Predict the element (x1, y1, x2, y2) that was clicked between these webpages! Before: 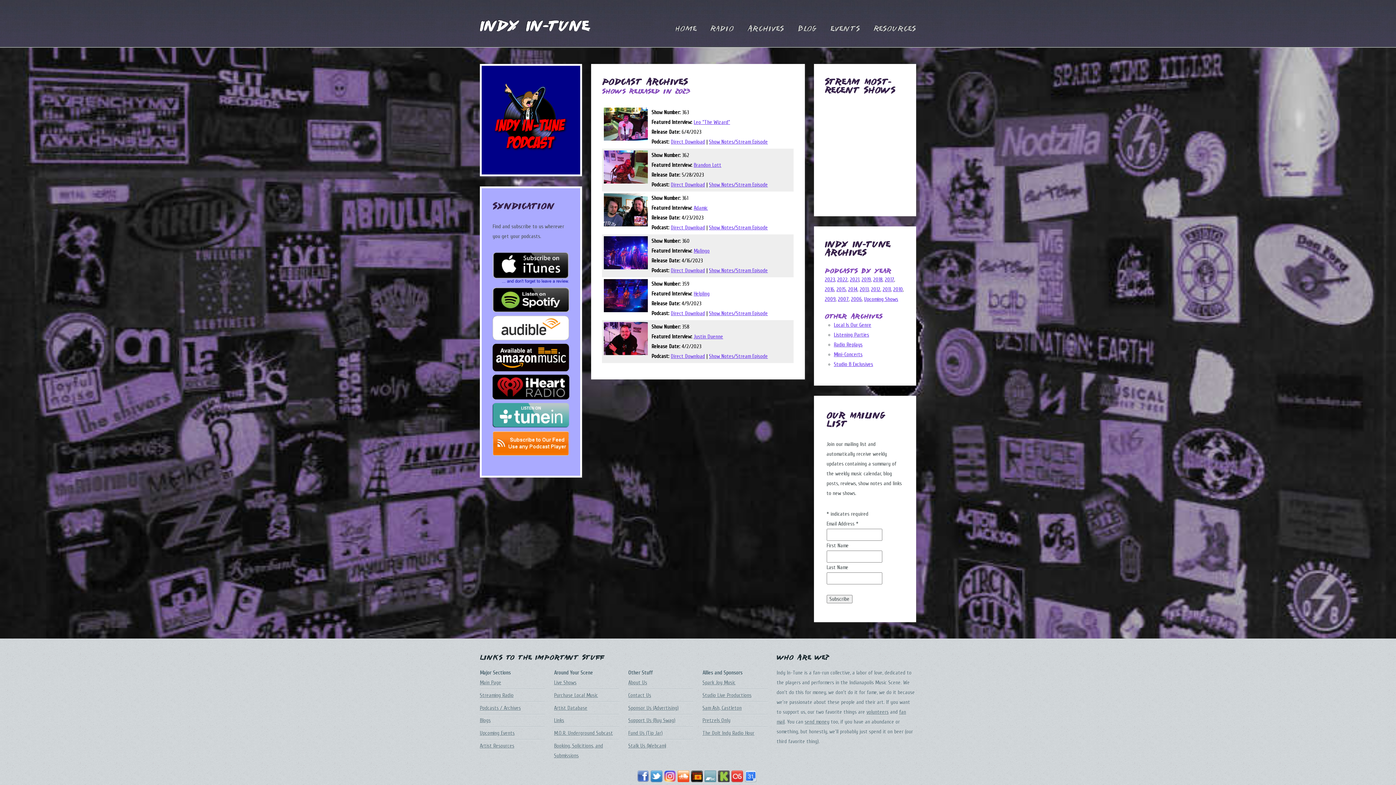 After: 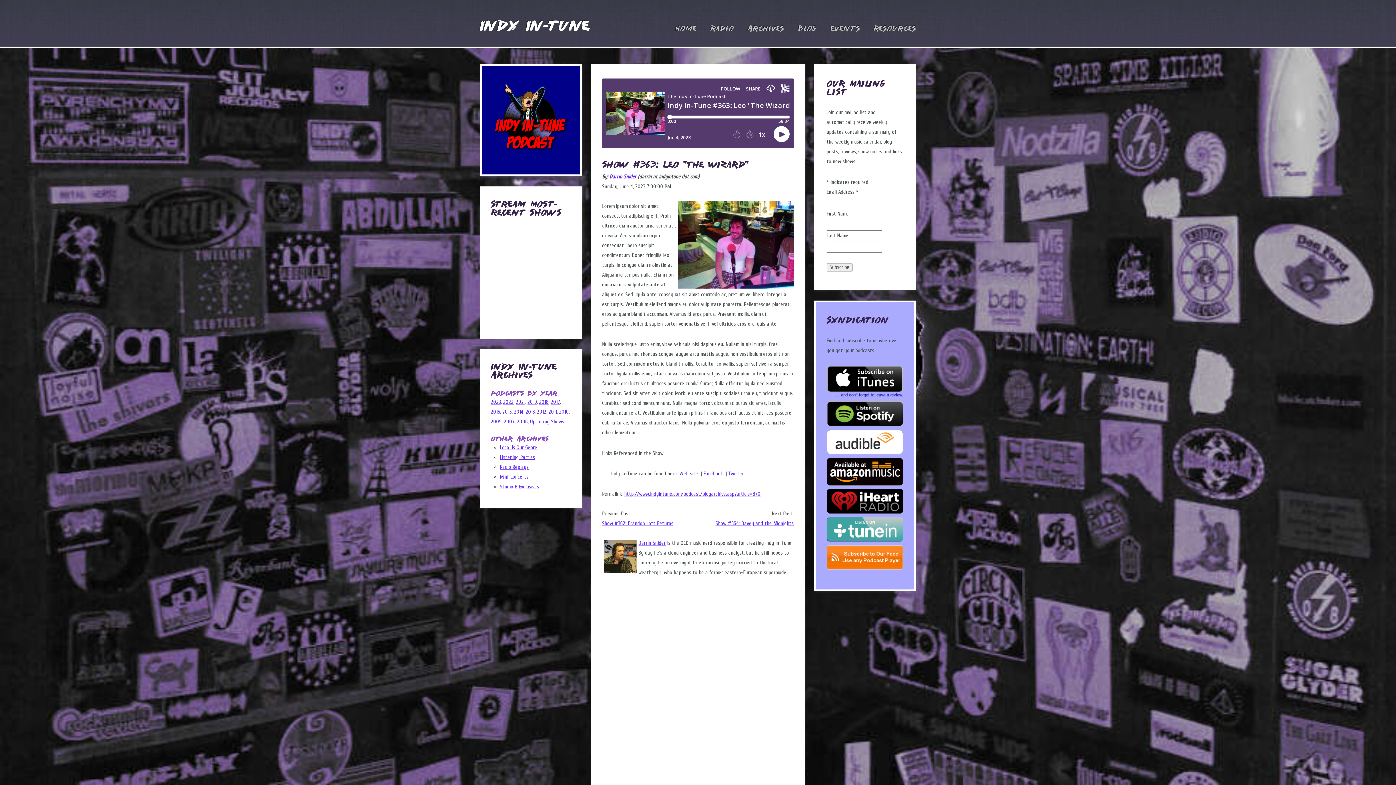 Action: label: Show Notes/Stream Episode bbox: (709, 138, 768, 145)